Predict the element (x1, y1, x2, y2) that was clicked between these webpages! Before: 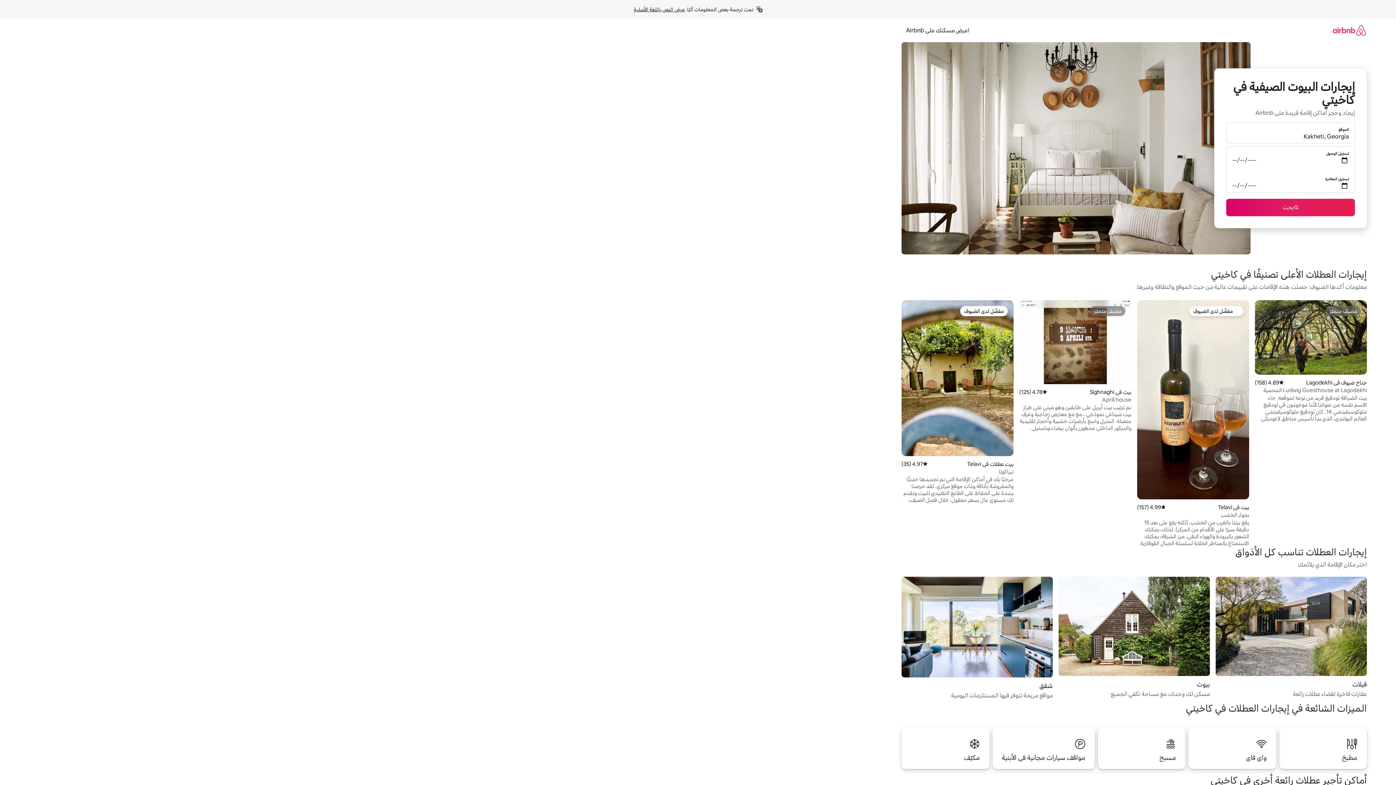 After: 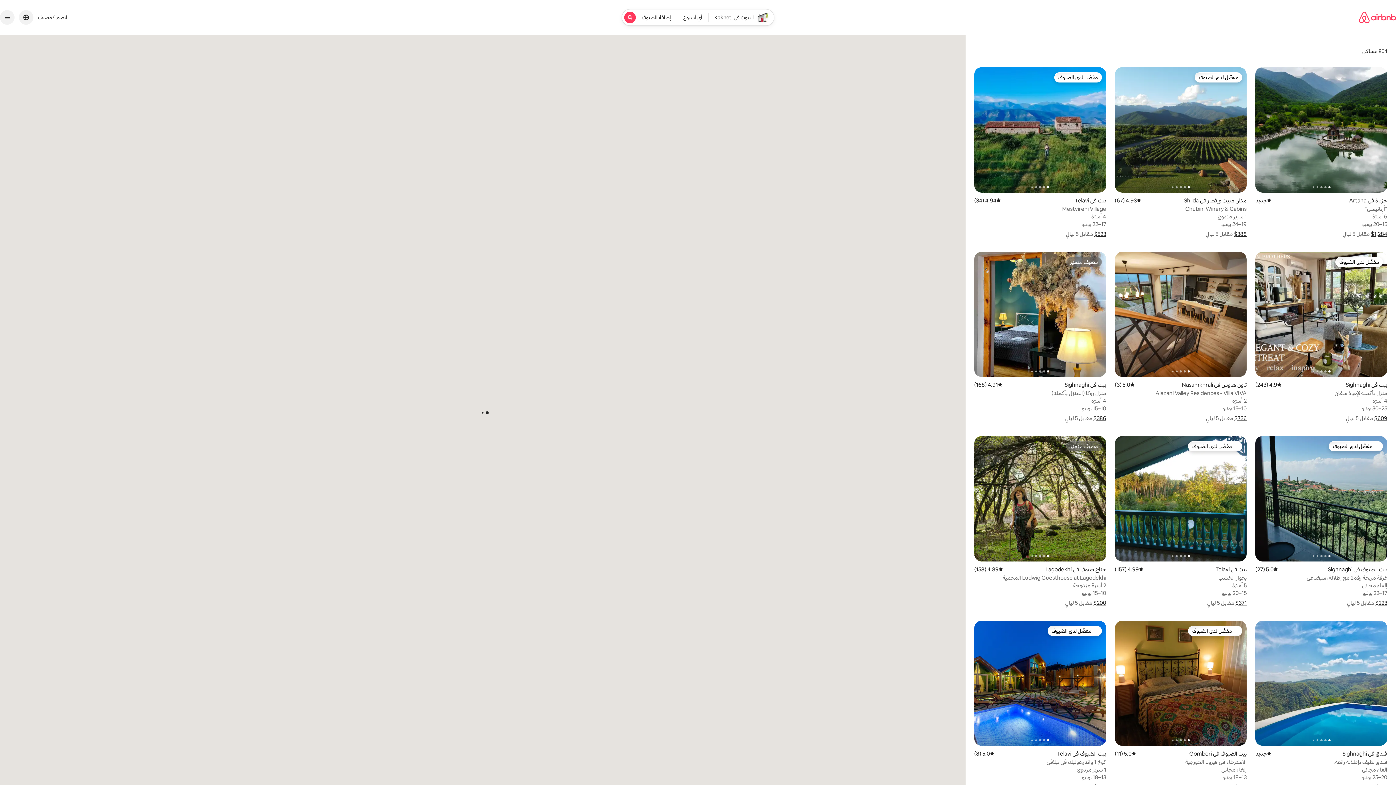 Action: label: بحث bbox: (1226, 198, 1355, 216)